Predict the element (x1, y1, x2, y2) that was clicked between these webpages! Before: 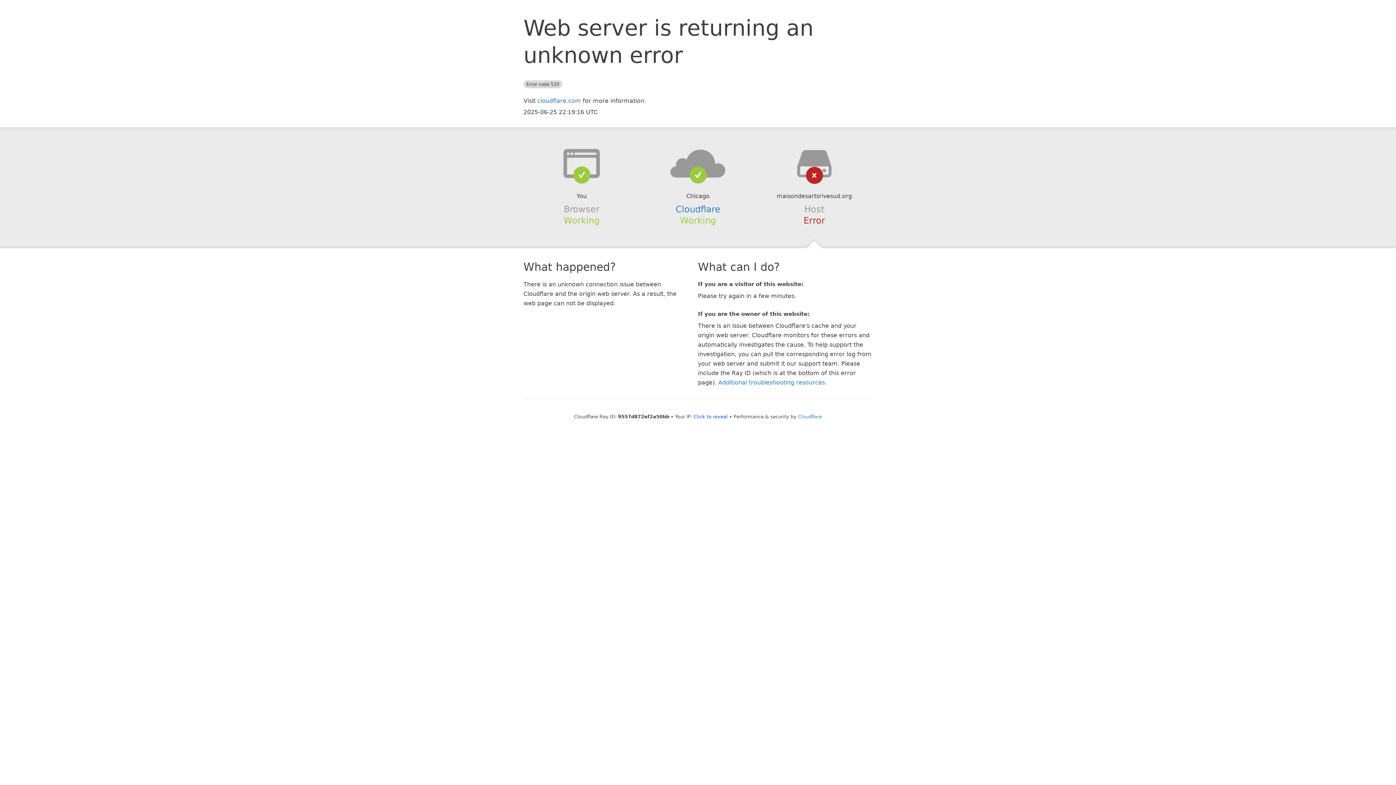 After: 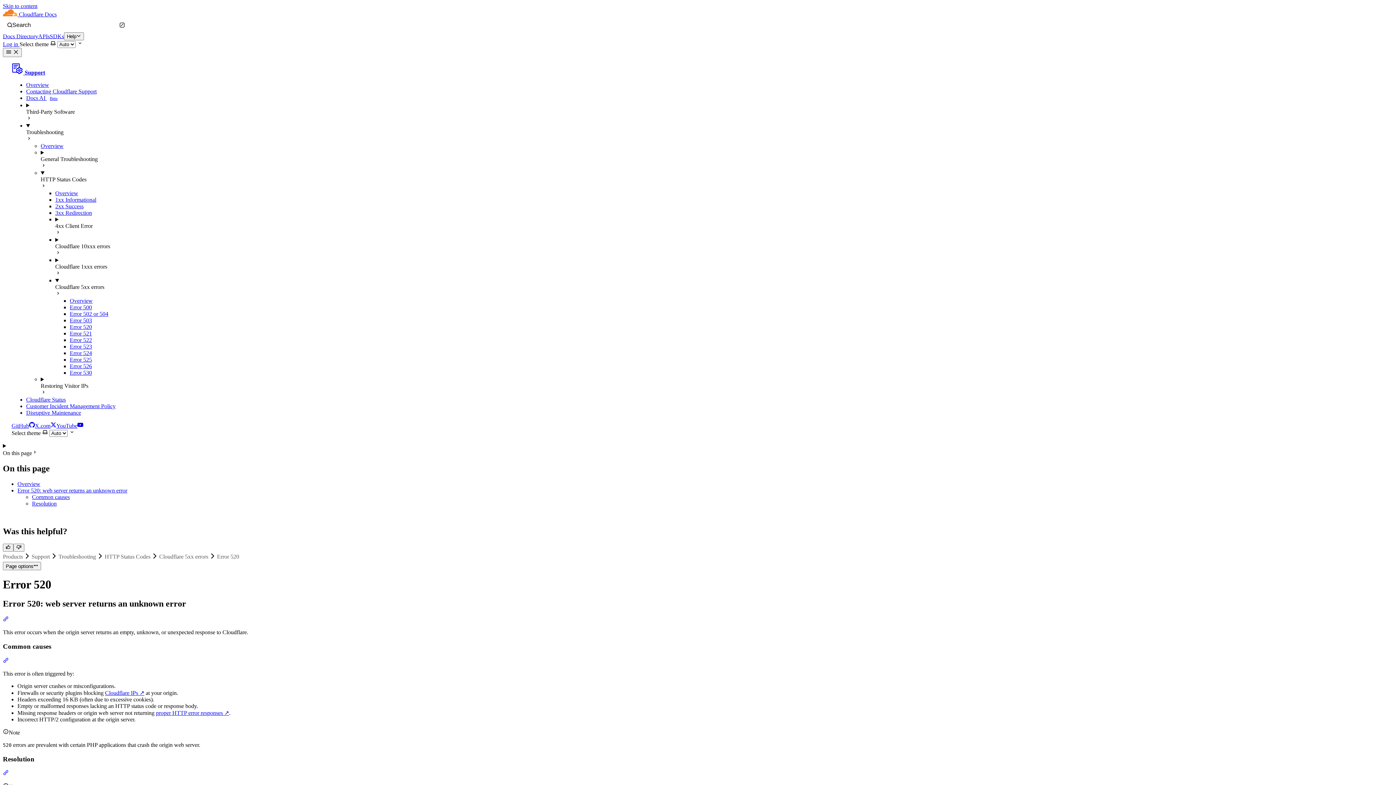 Action: label: Additional troubleshooting resources bbox: (718, 379, 825, 386)